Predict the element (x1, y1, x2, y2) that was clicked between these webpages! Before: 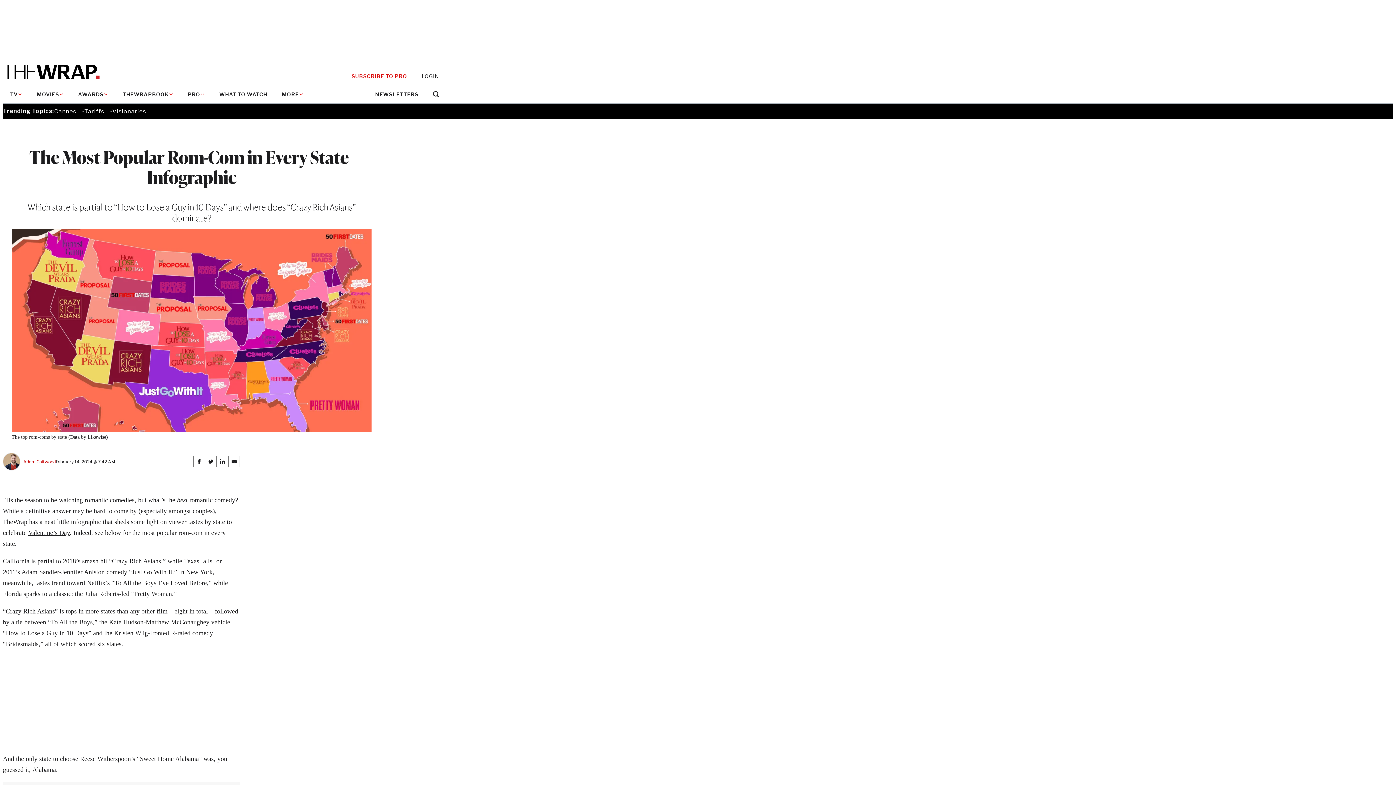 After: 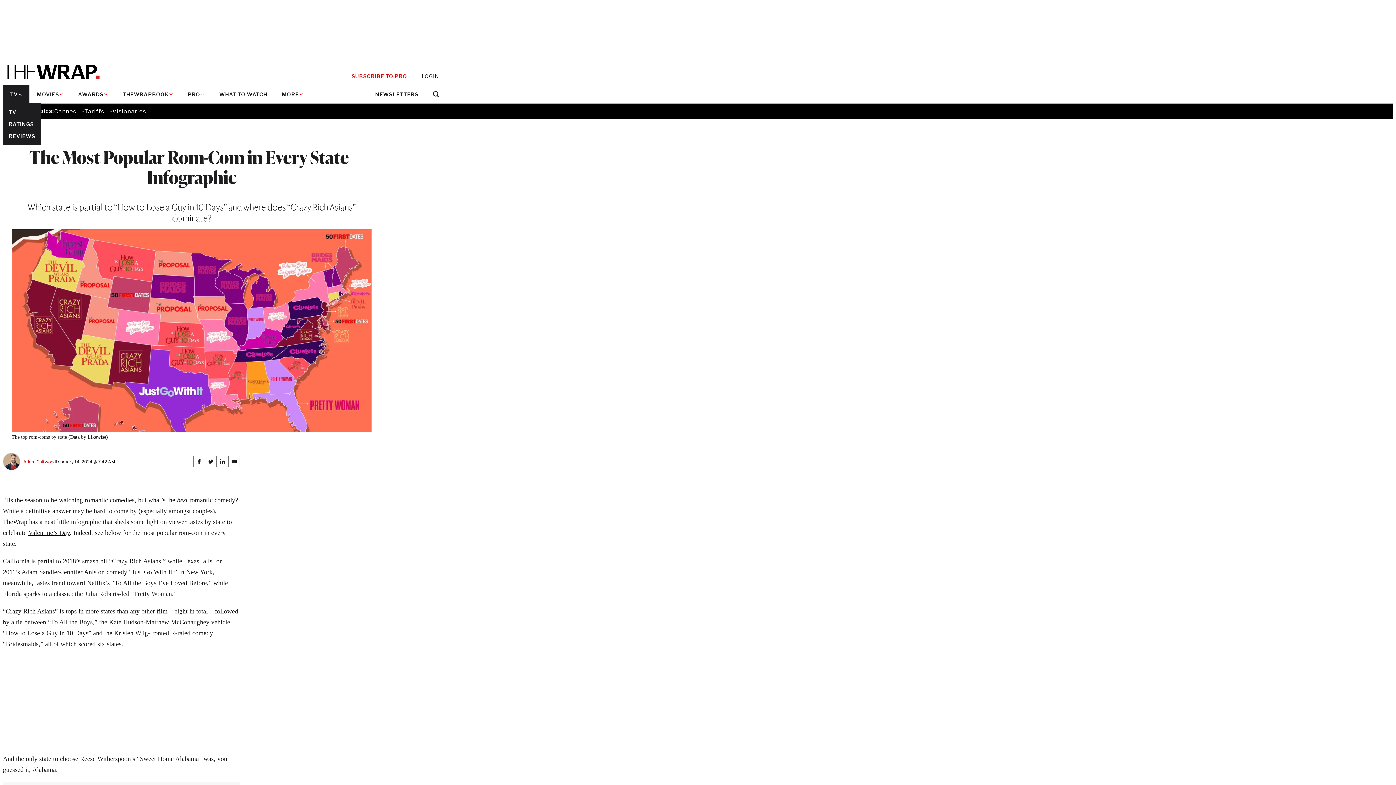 Action: bbox: (2, 85, 29, 103) label: TV